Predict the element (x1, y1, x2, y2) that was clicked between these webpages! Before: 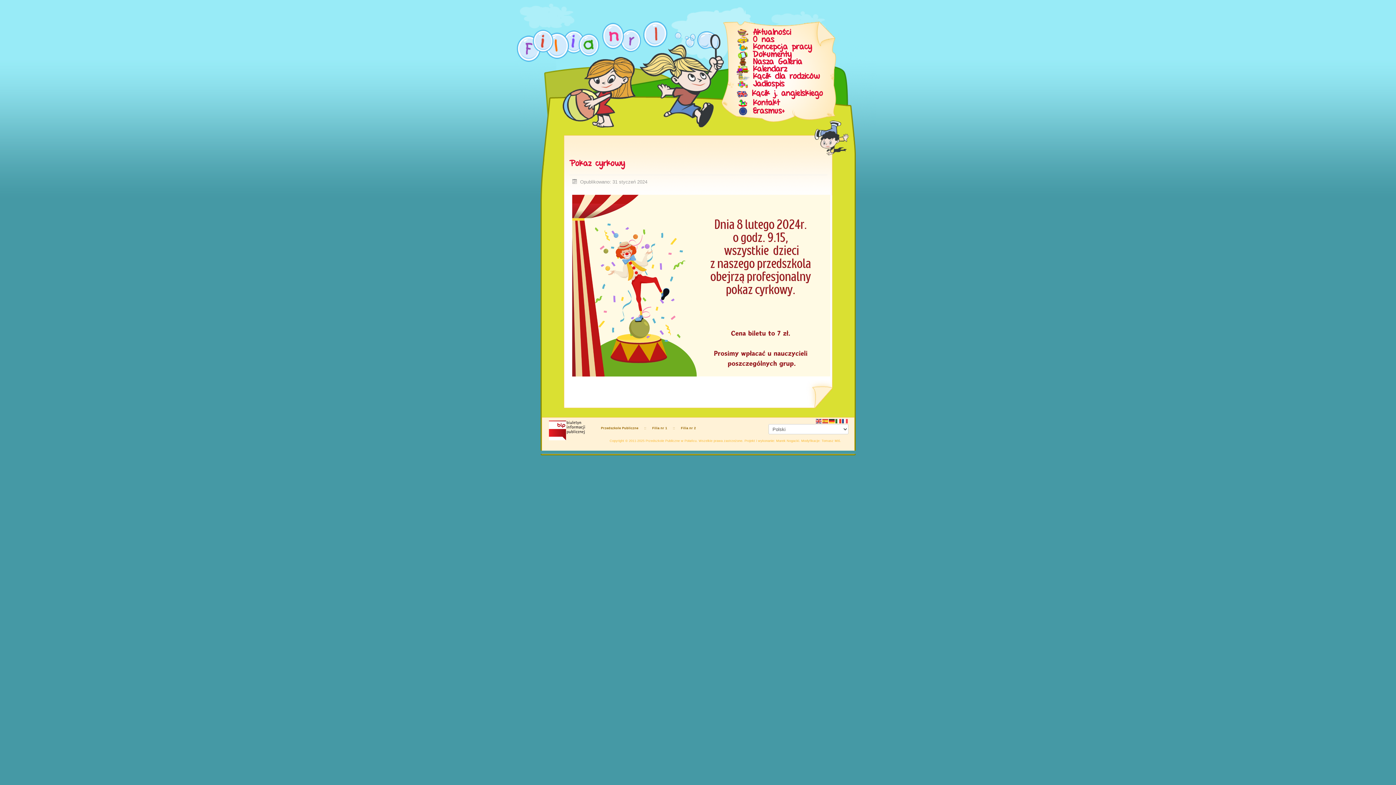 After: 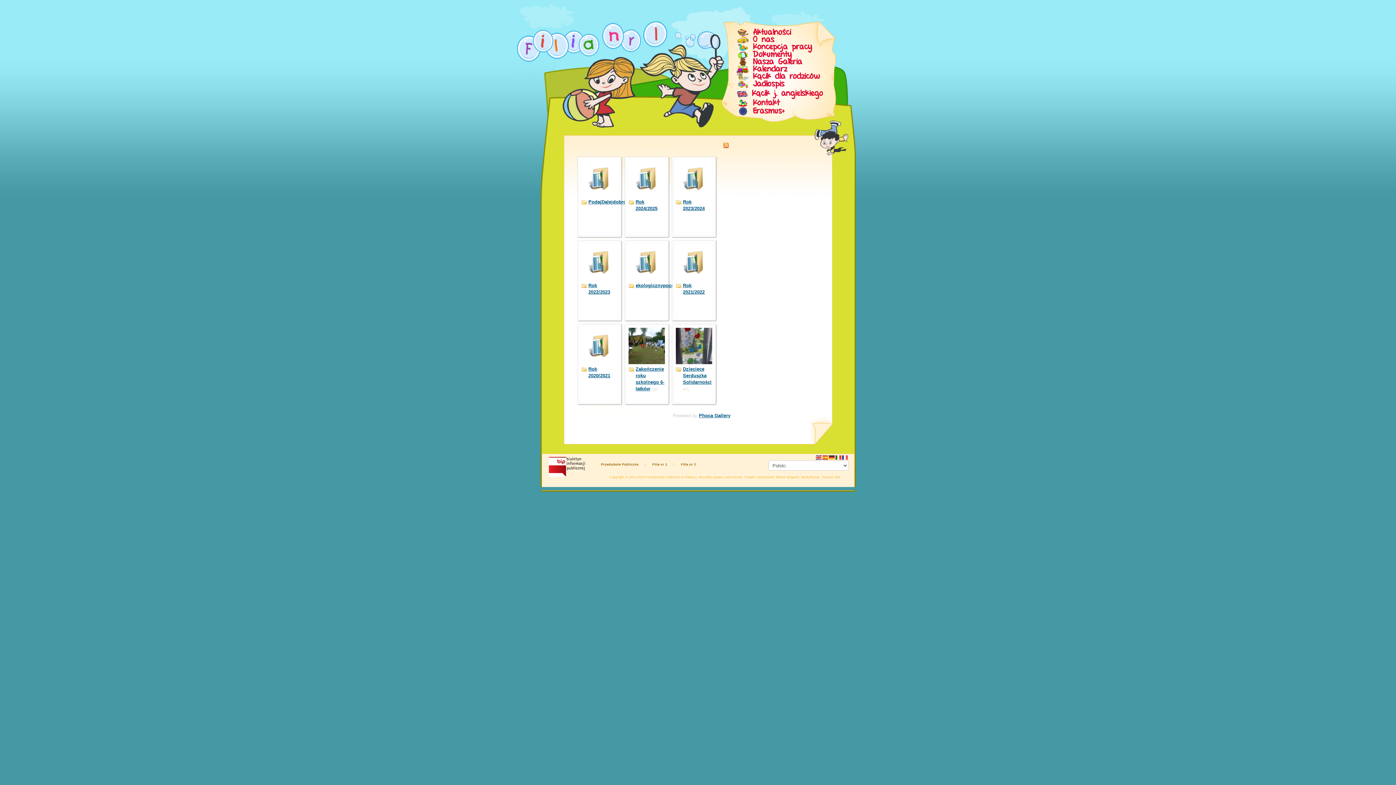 Action: label: Nasza Galeria bbox: (736, 58, 855, 65)